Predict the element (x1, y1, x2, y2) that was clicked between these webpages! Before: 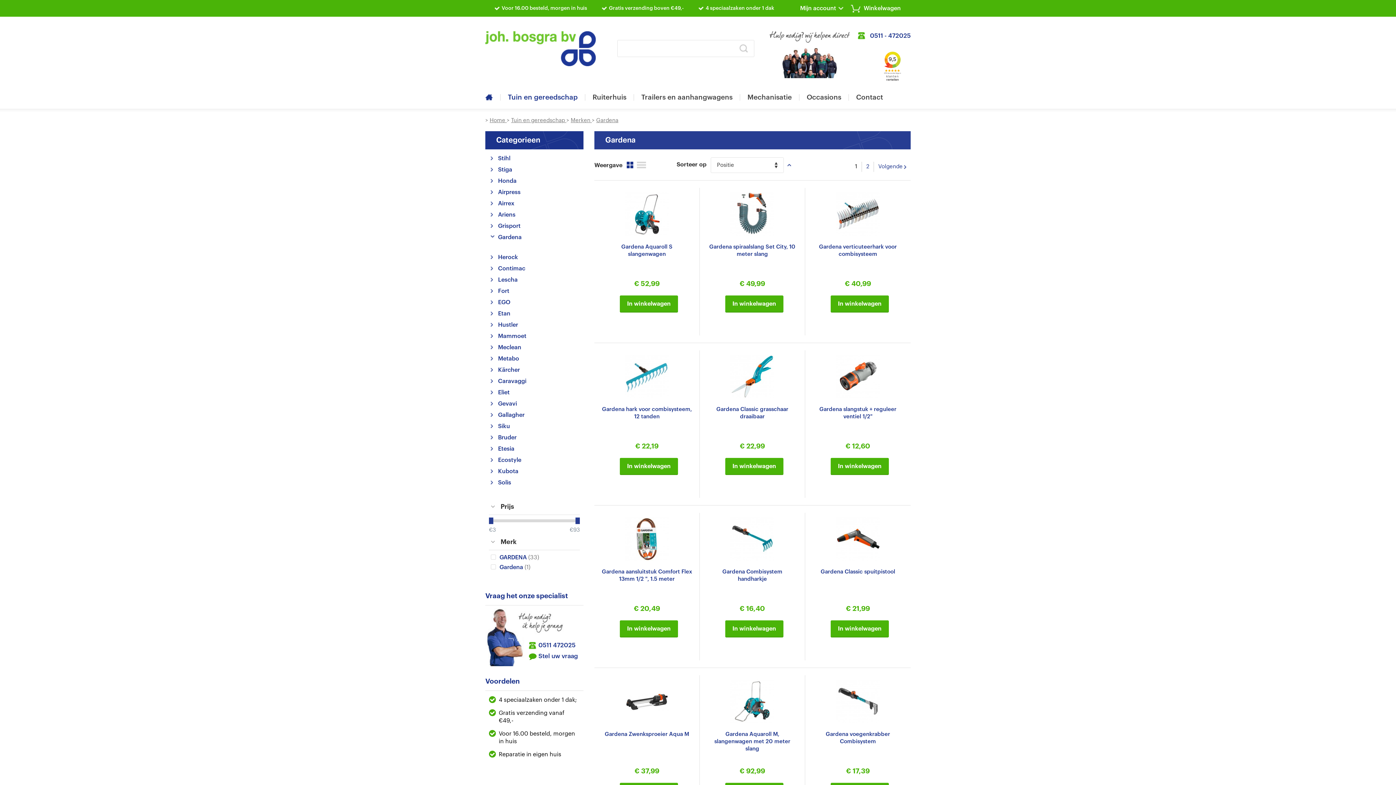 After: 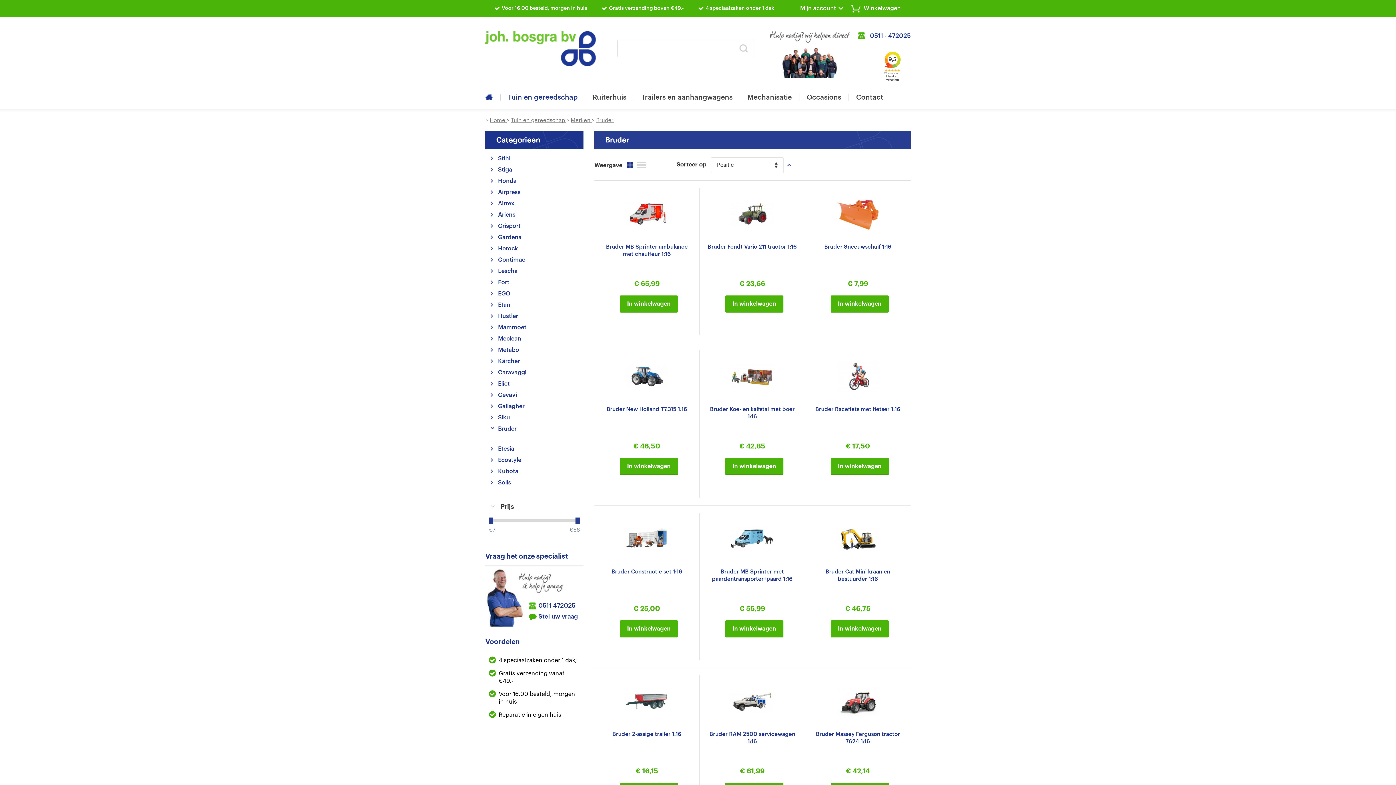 Action: label: Bruder bbox: (498, 434, 516, 440)